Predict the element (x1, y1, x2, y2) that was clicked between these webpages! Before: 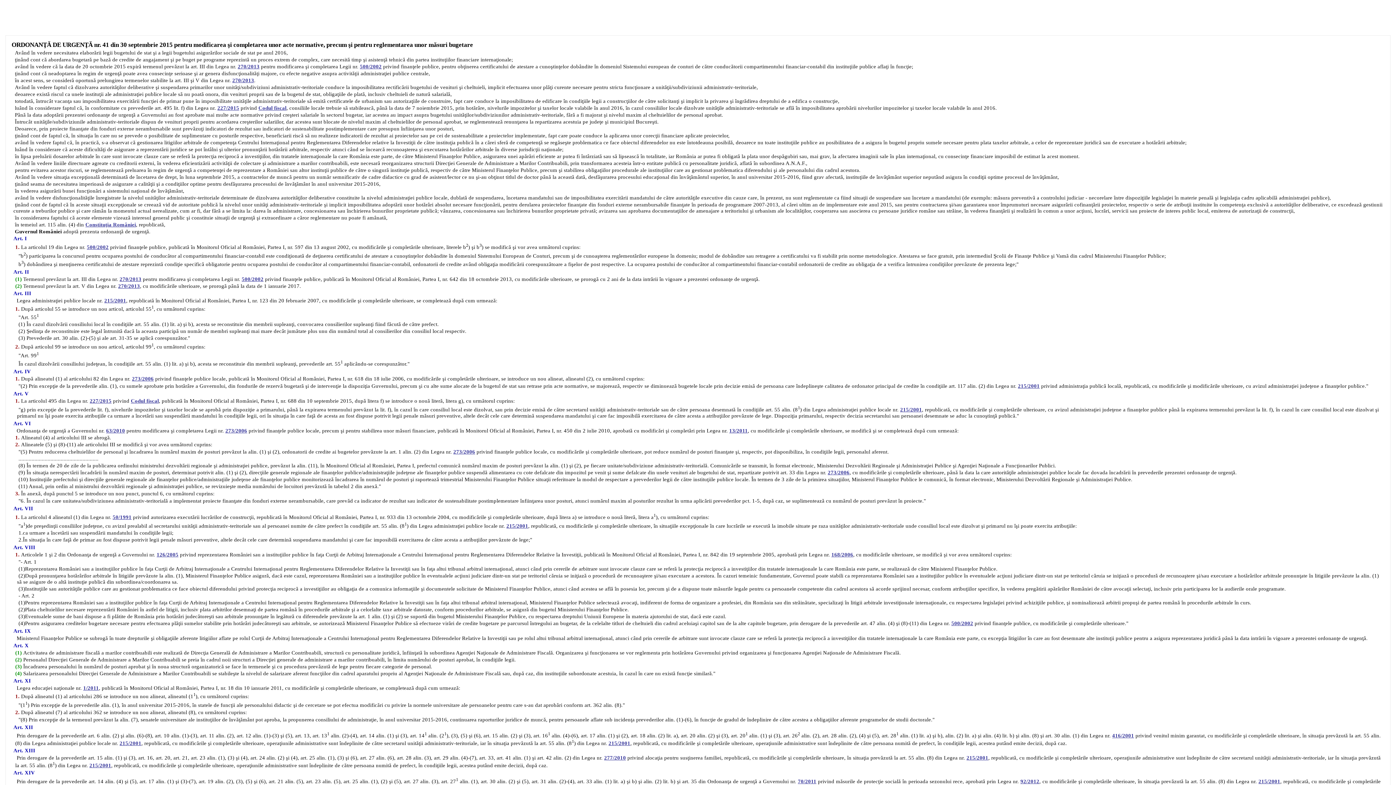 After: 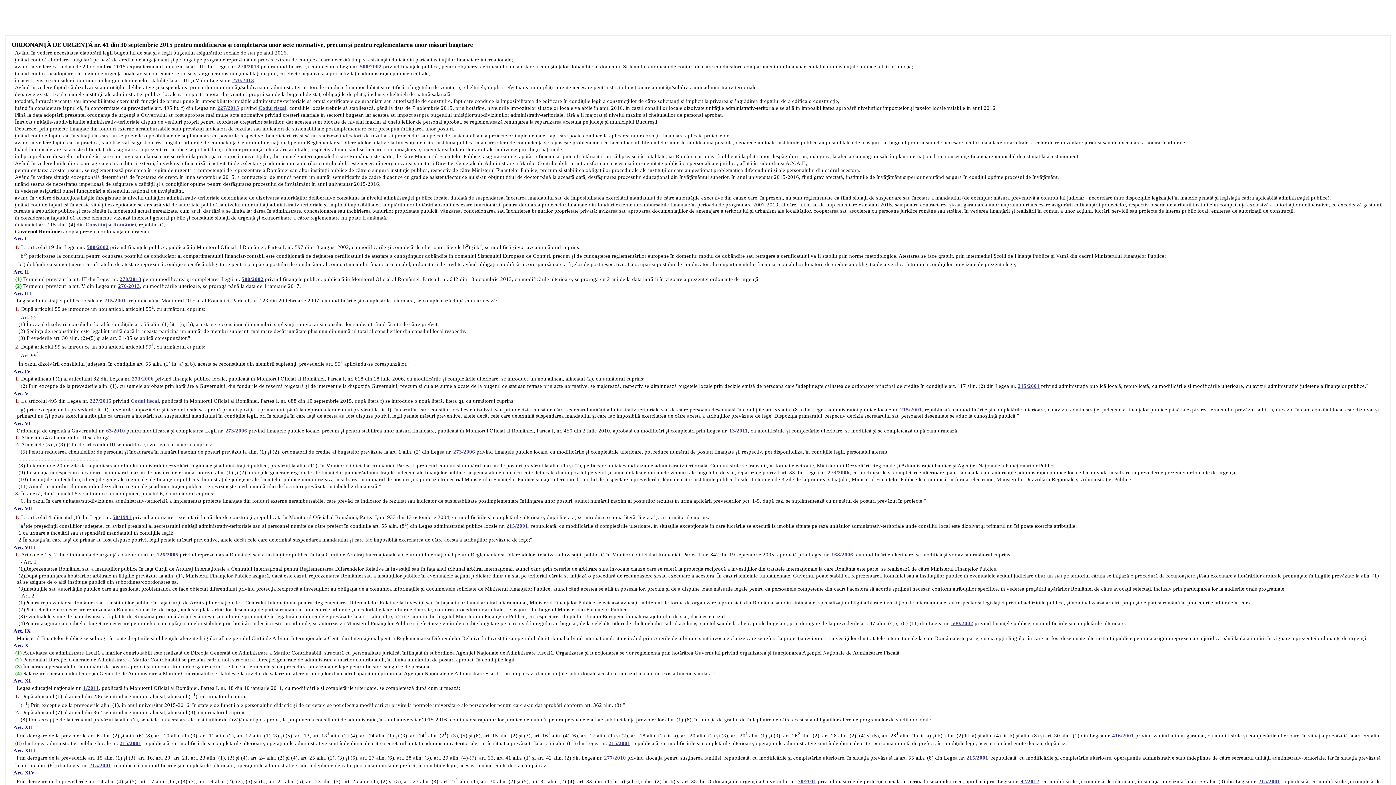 Action: bbox: (506, 523, 528, 529) label: 215/2001